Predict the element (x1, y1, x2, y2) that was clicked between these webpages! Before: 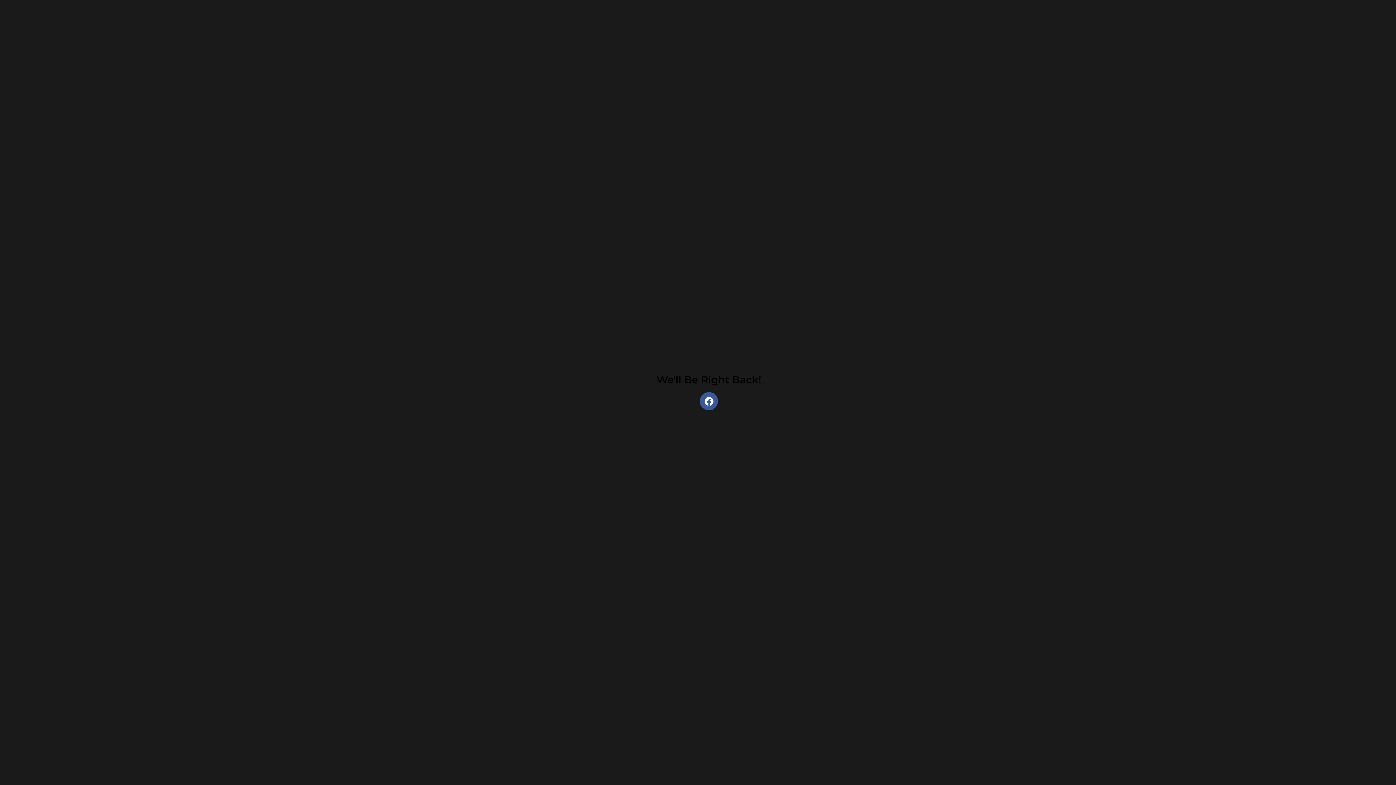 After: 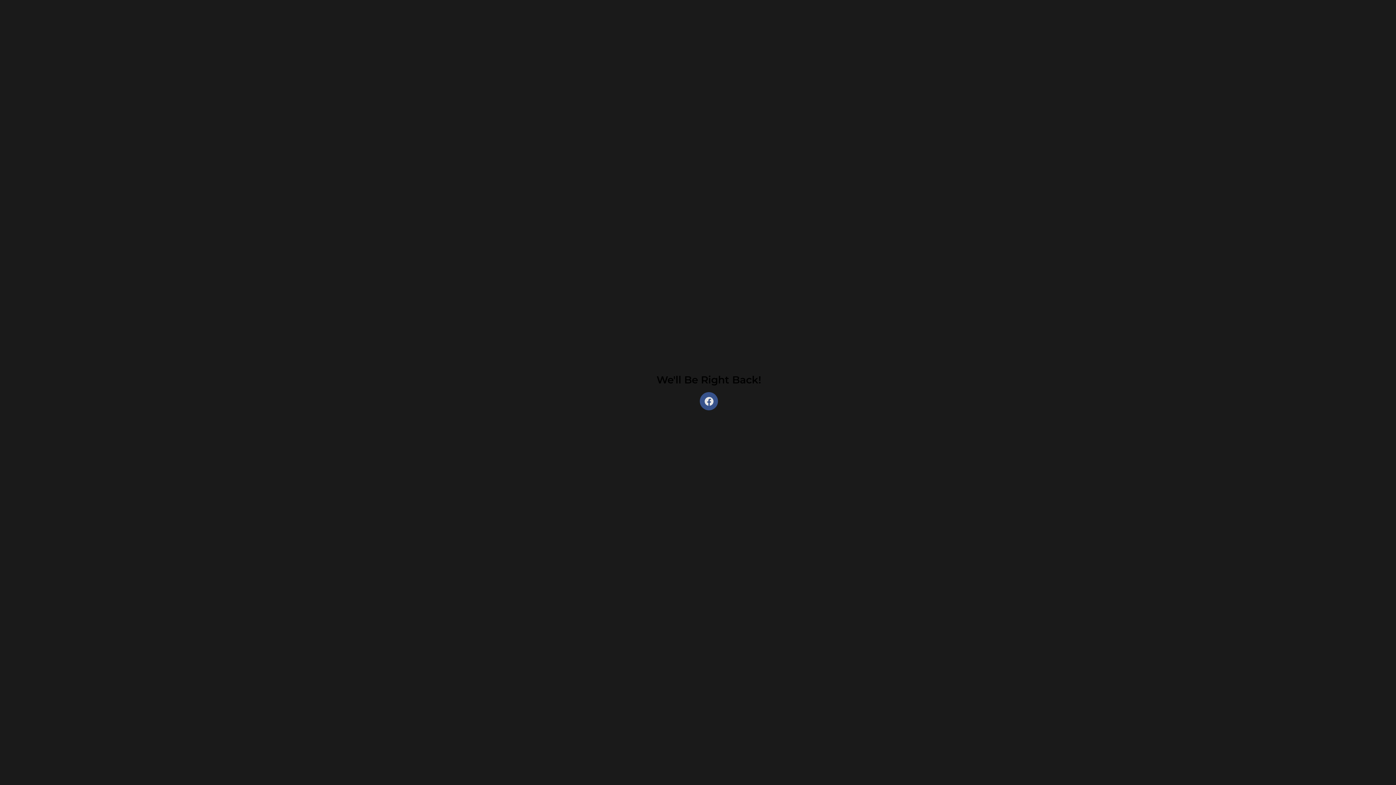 Action: label: Facebook bbox: (700, 392, 718, 410)